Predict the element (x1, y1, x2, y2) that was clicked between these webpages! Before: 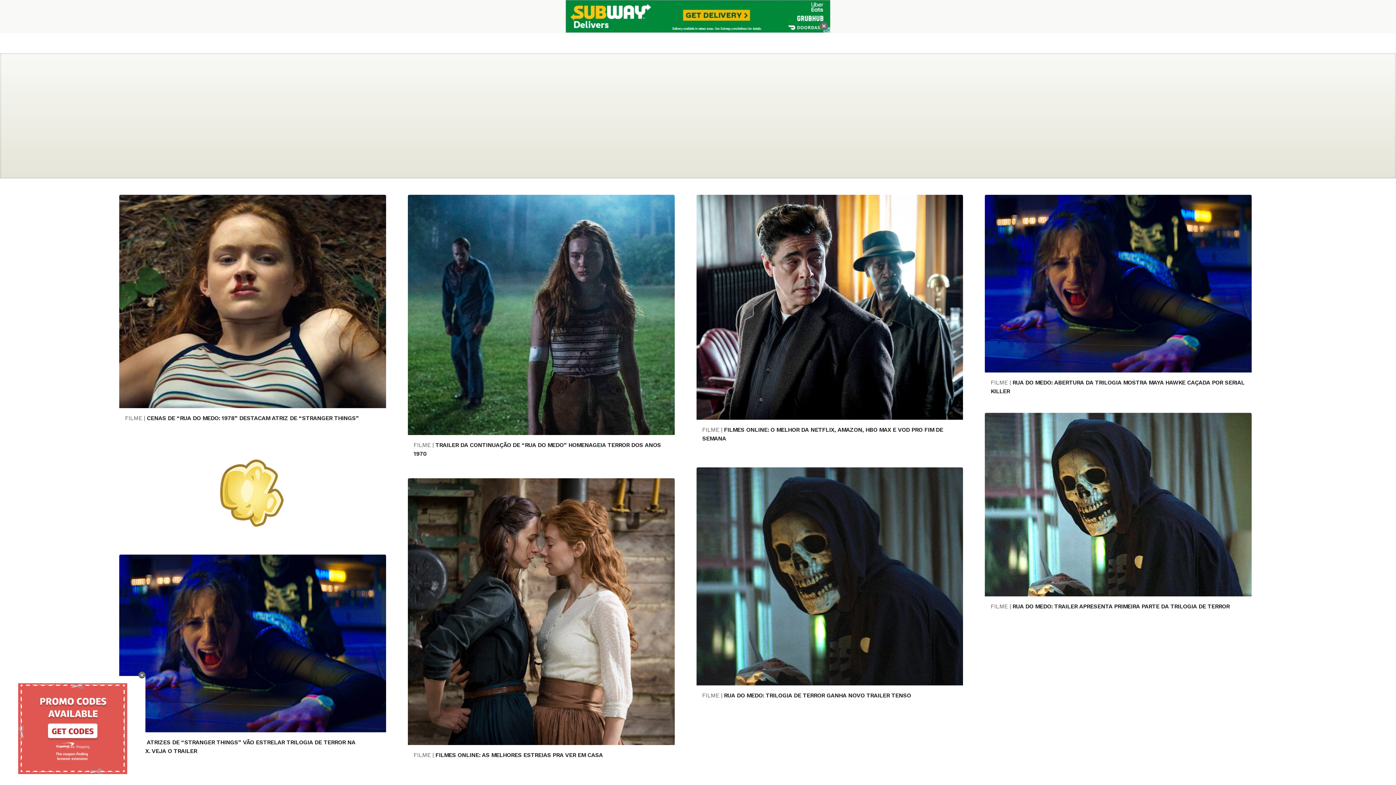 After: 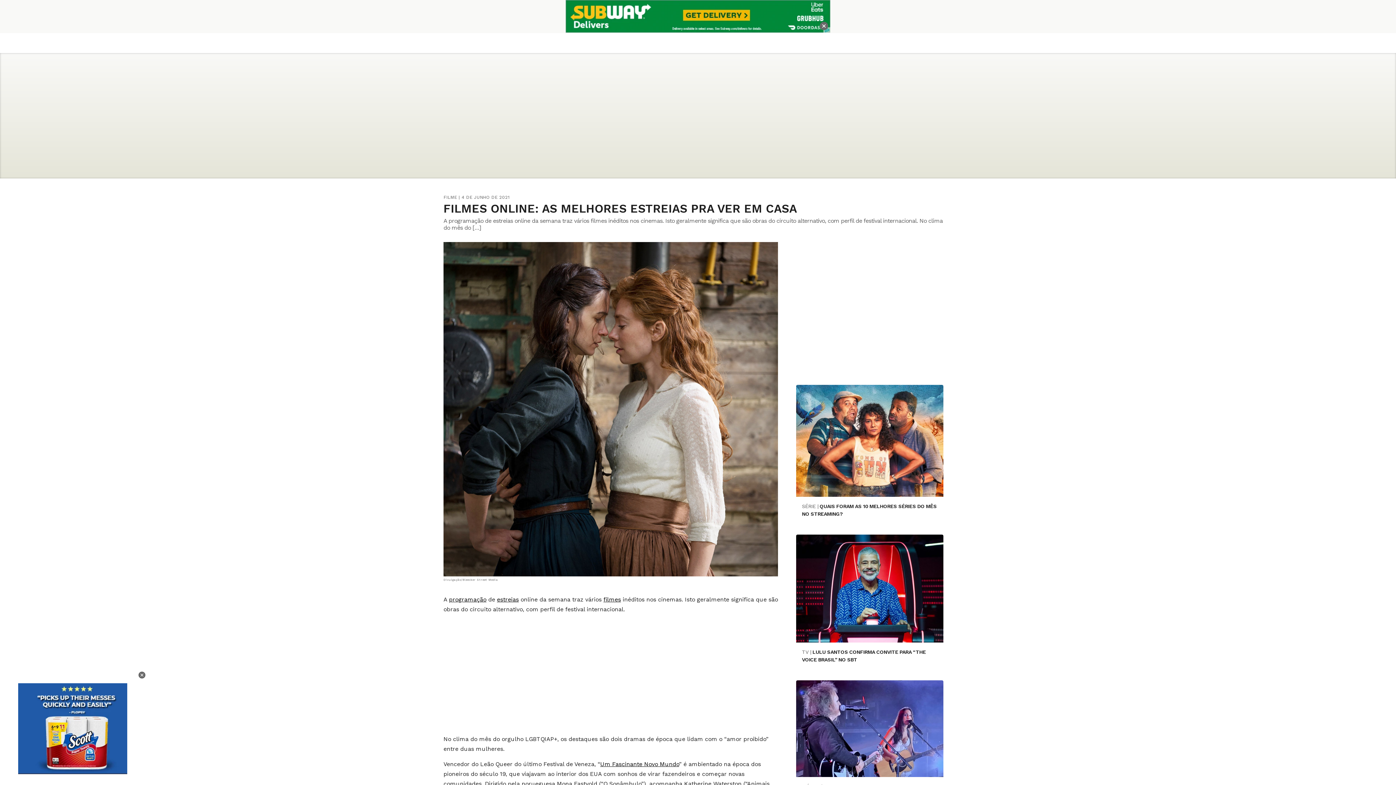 Action: bbox: (413, 751, 602, 758) label: FILME FILMES ONLINE: AS MELHORES ESTREIAS PRA VER EM CASA